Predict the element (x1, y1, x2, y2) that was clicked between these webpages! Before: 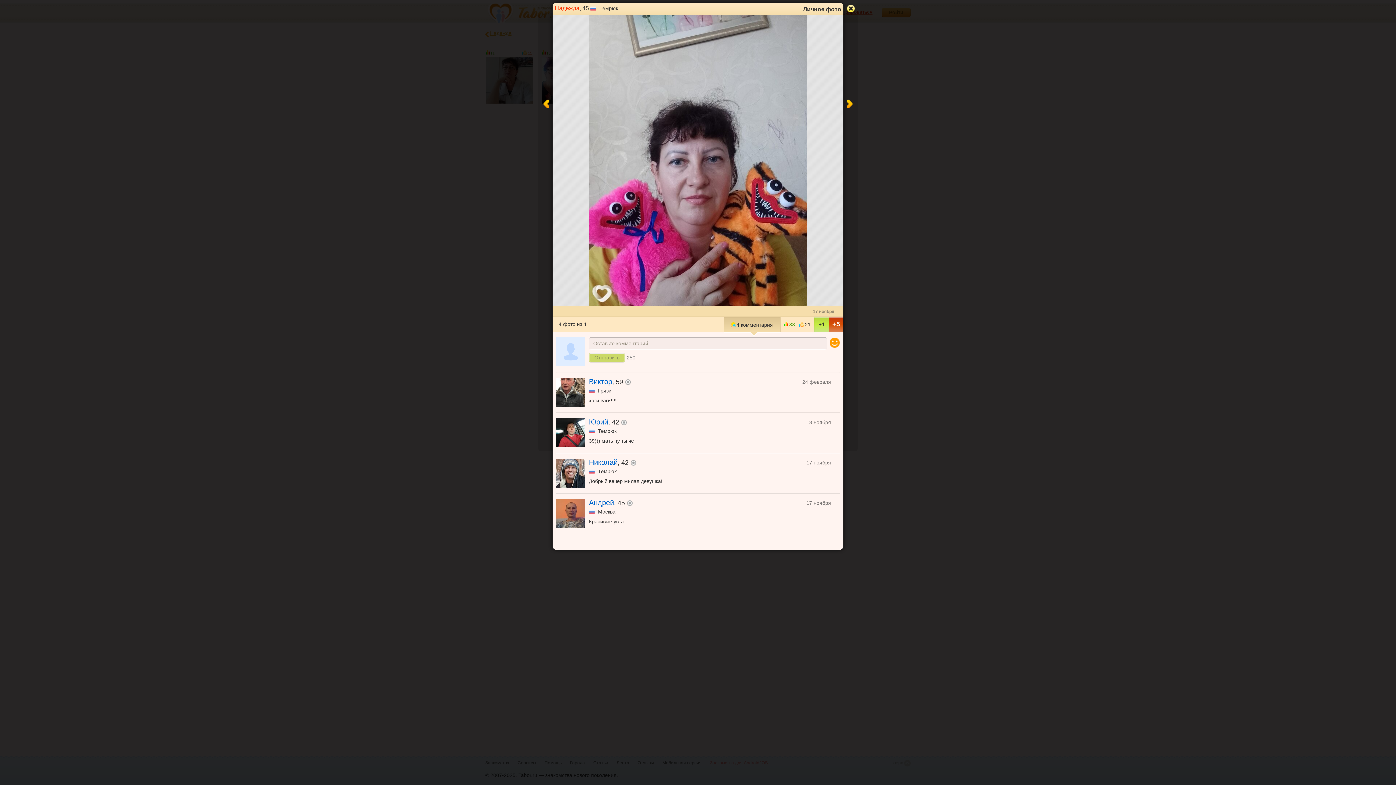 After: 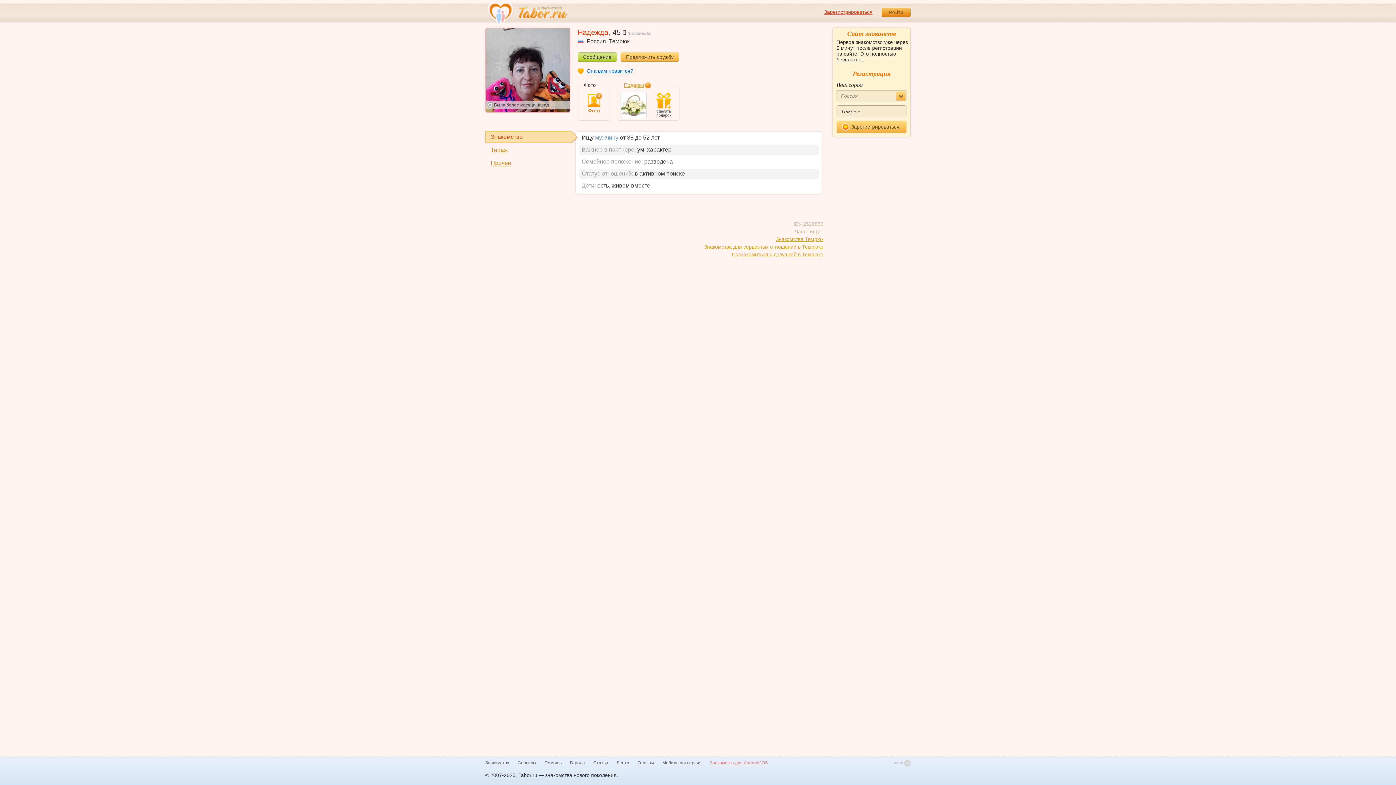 Action: label: Надежда bbox: (554, 5, 579, 11)